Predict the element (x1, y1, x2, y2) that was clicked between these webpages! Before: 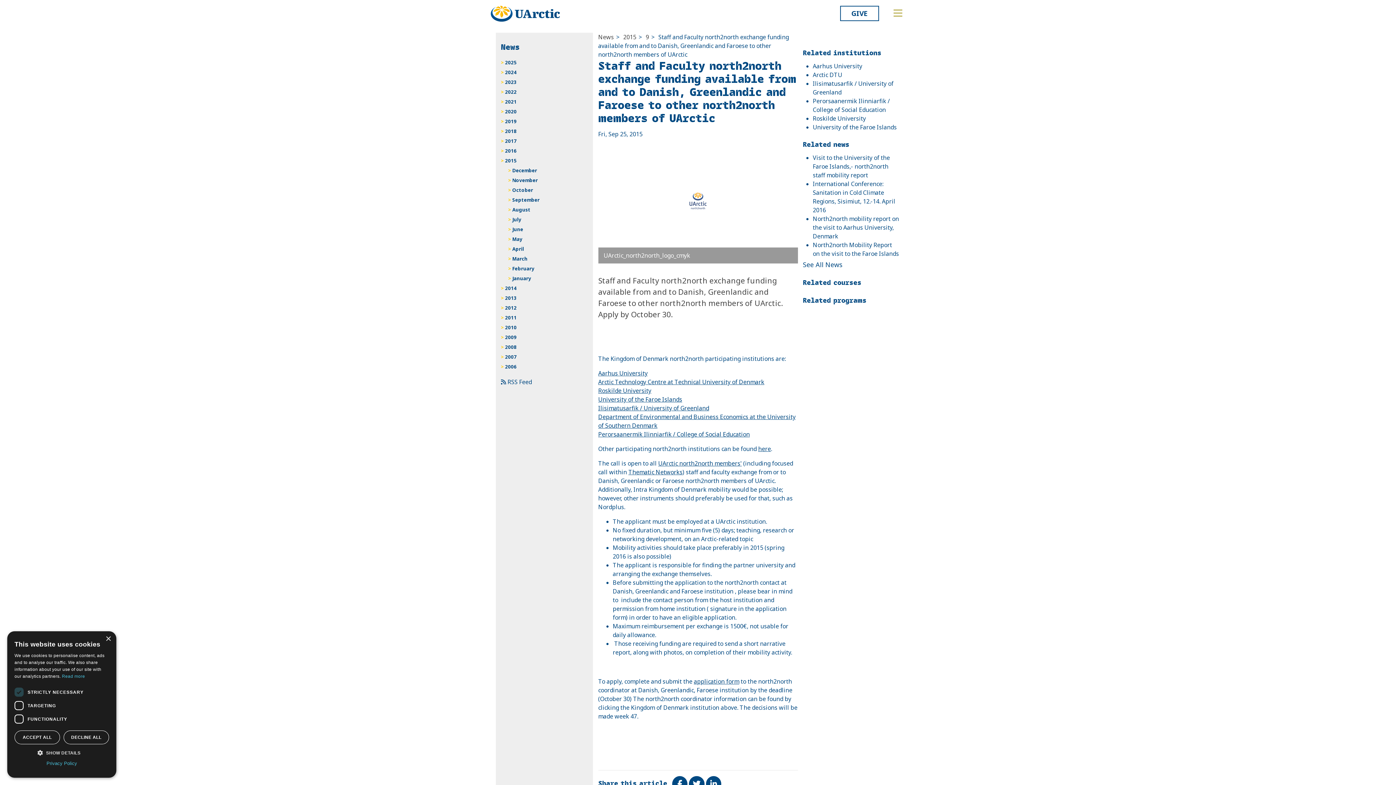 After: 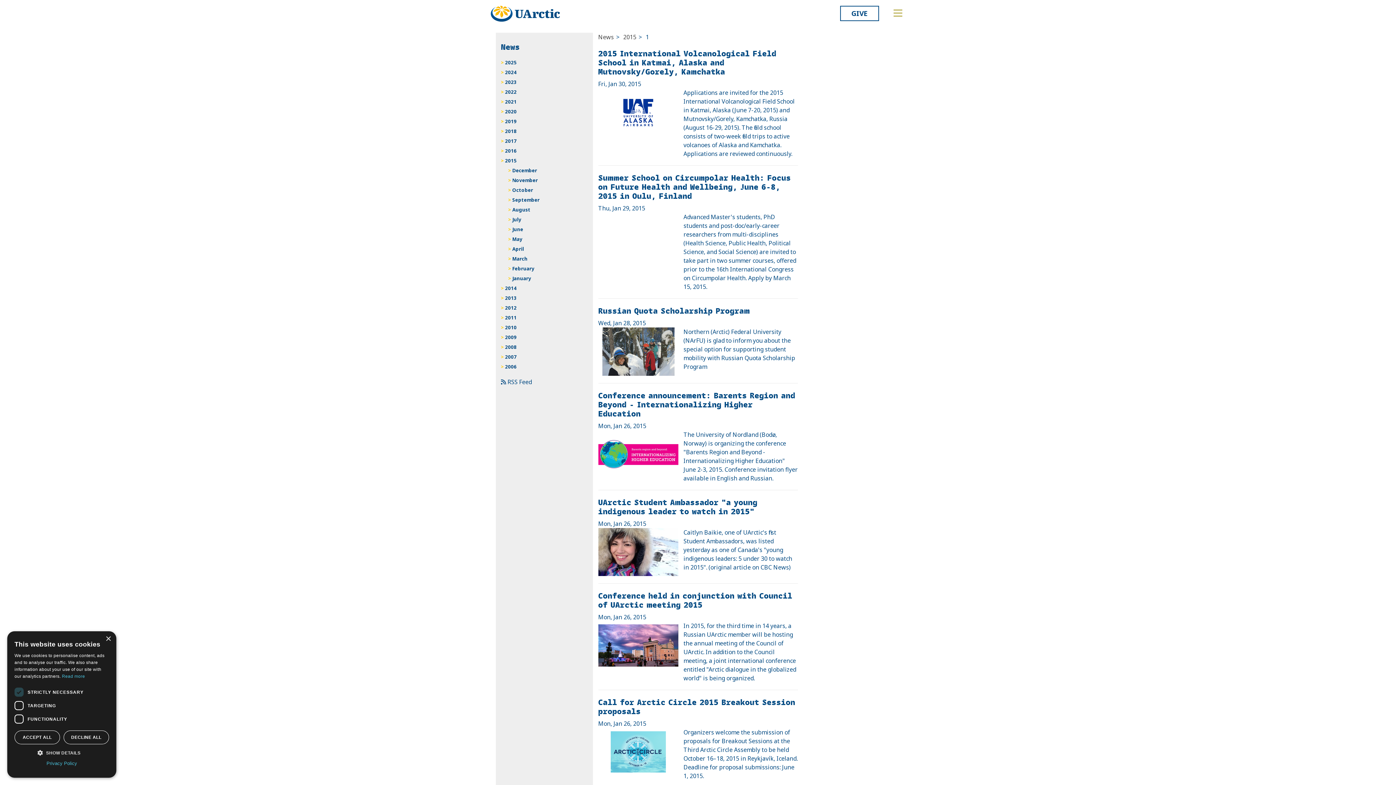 Action: bbox: (508, 273, 588, 283) label: January